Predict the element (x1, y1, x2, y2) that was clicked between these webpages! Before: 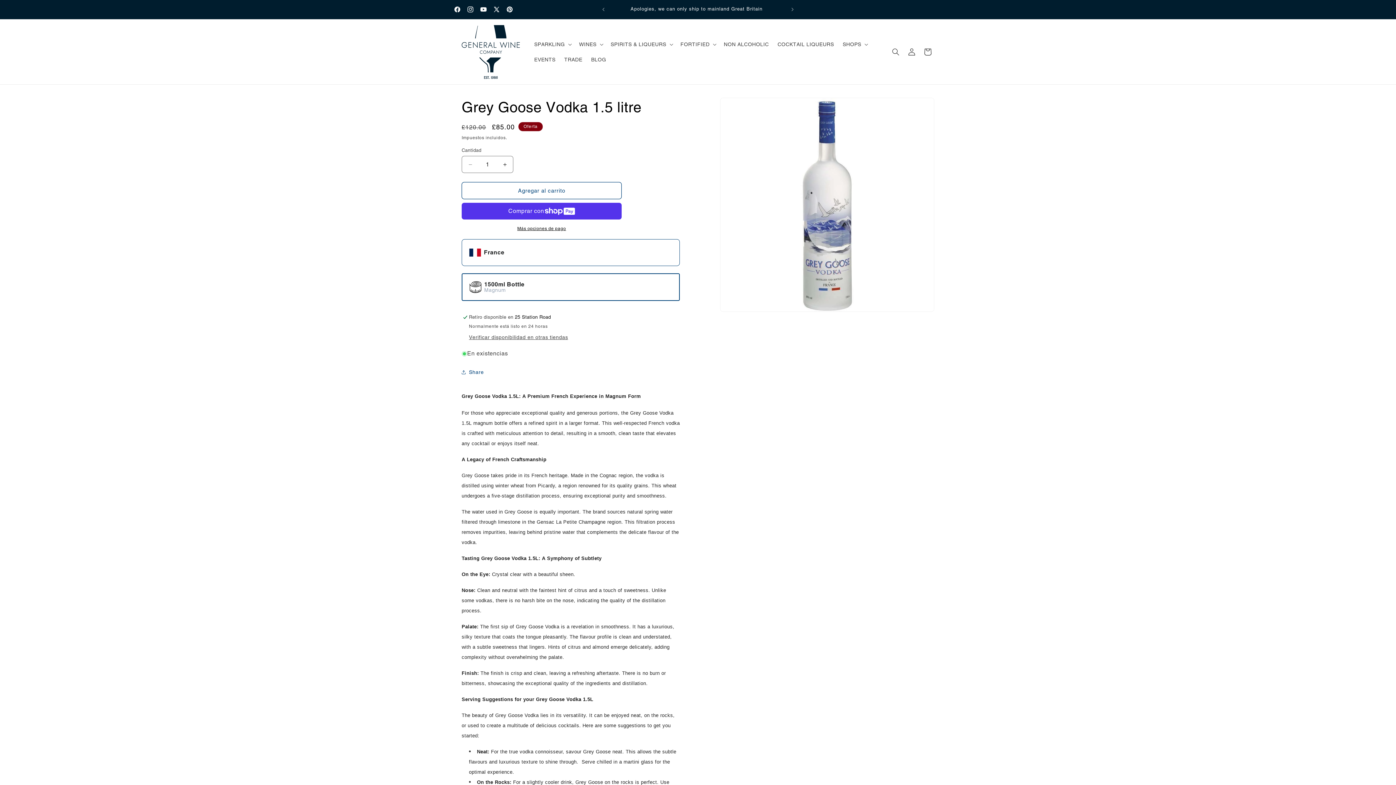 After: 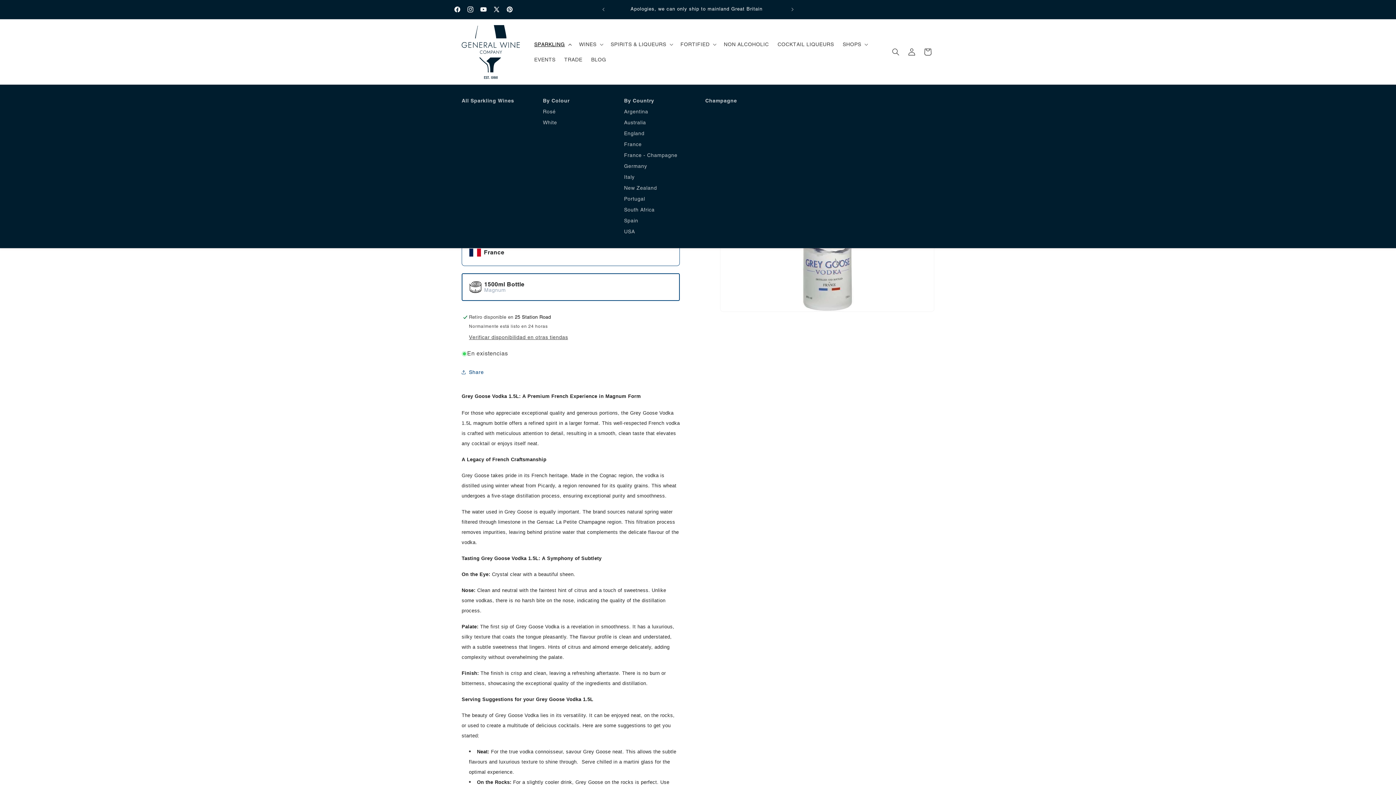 Action: label: SPARKLING bbox: (530, 36, 574, 51)